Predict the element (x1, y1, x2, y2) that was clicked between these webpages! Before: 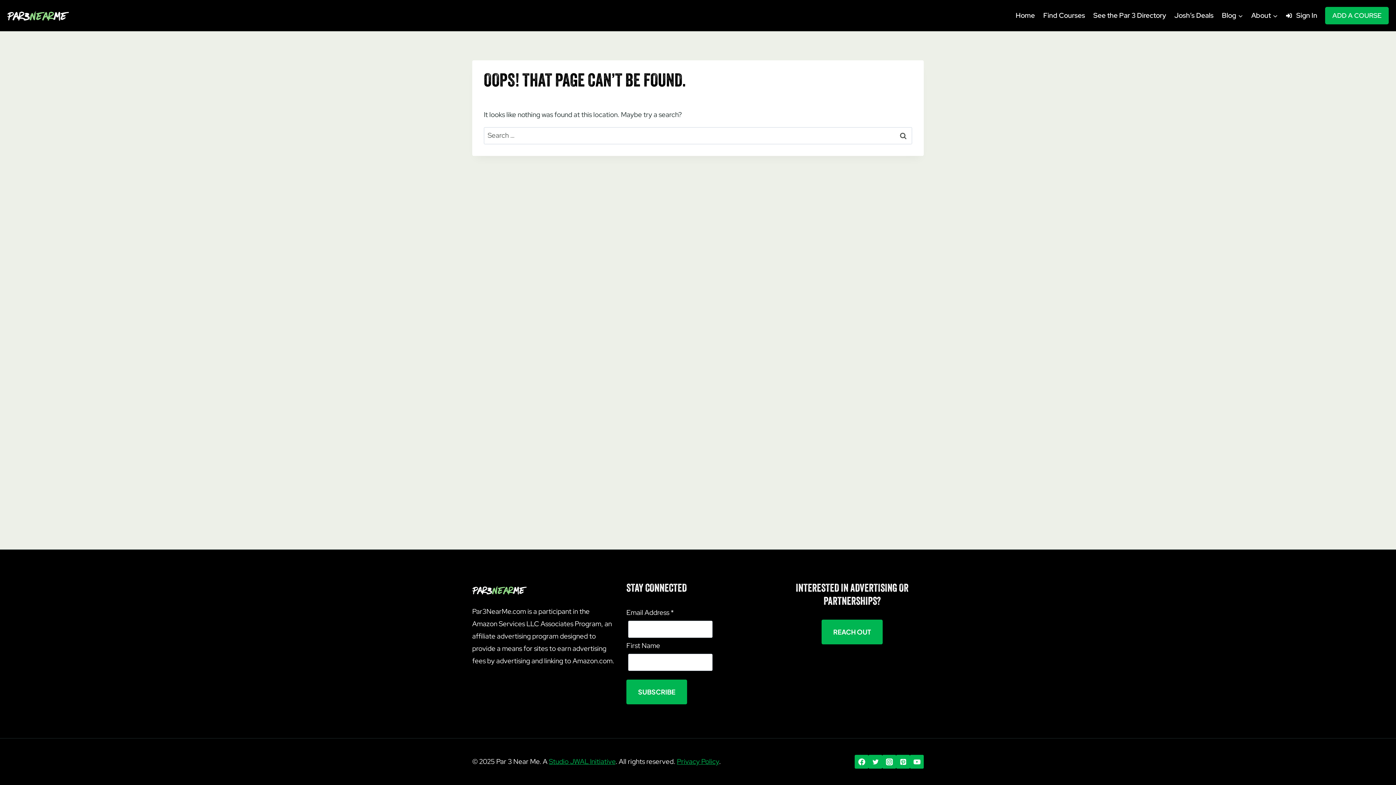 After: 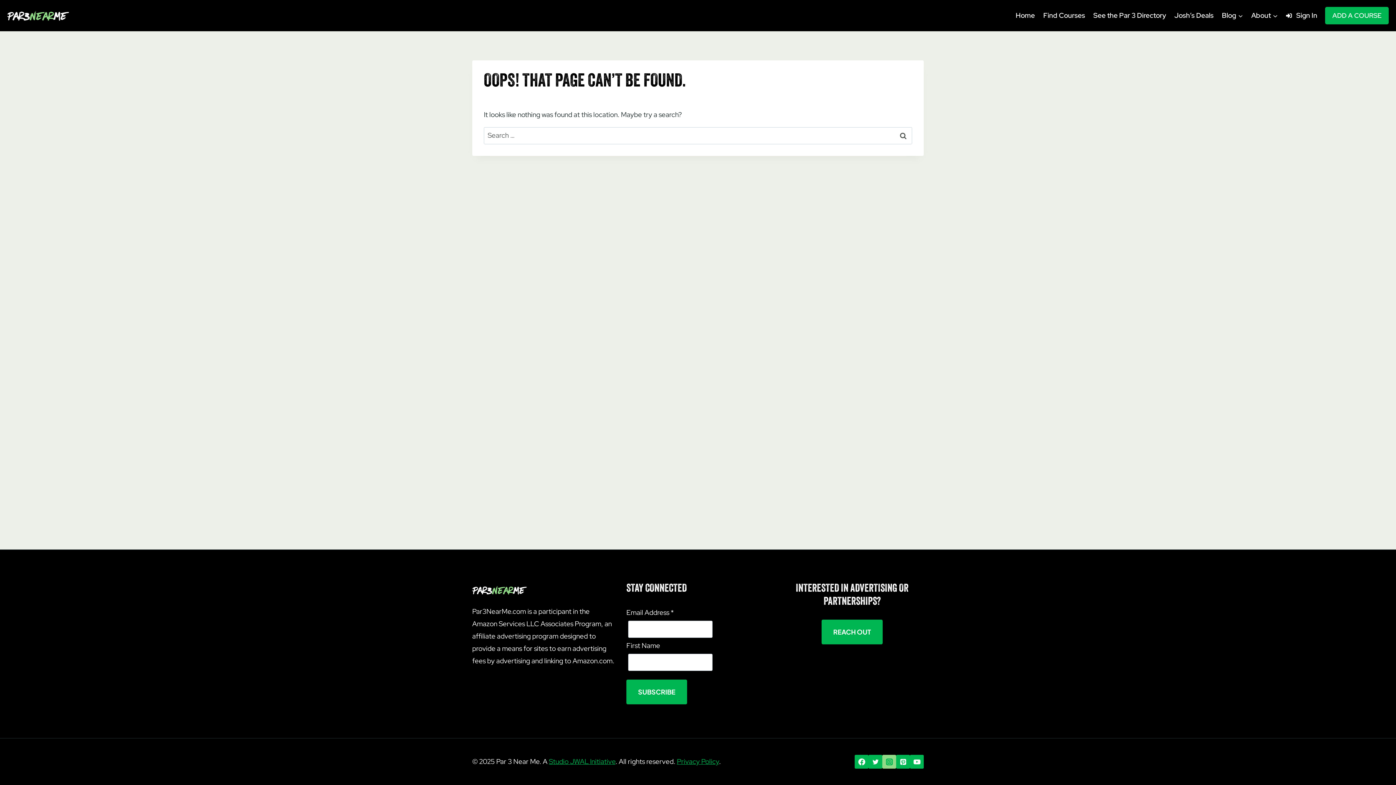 Action: bbox: (882, 755, 896, 769) label: Instagram